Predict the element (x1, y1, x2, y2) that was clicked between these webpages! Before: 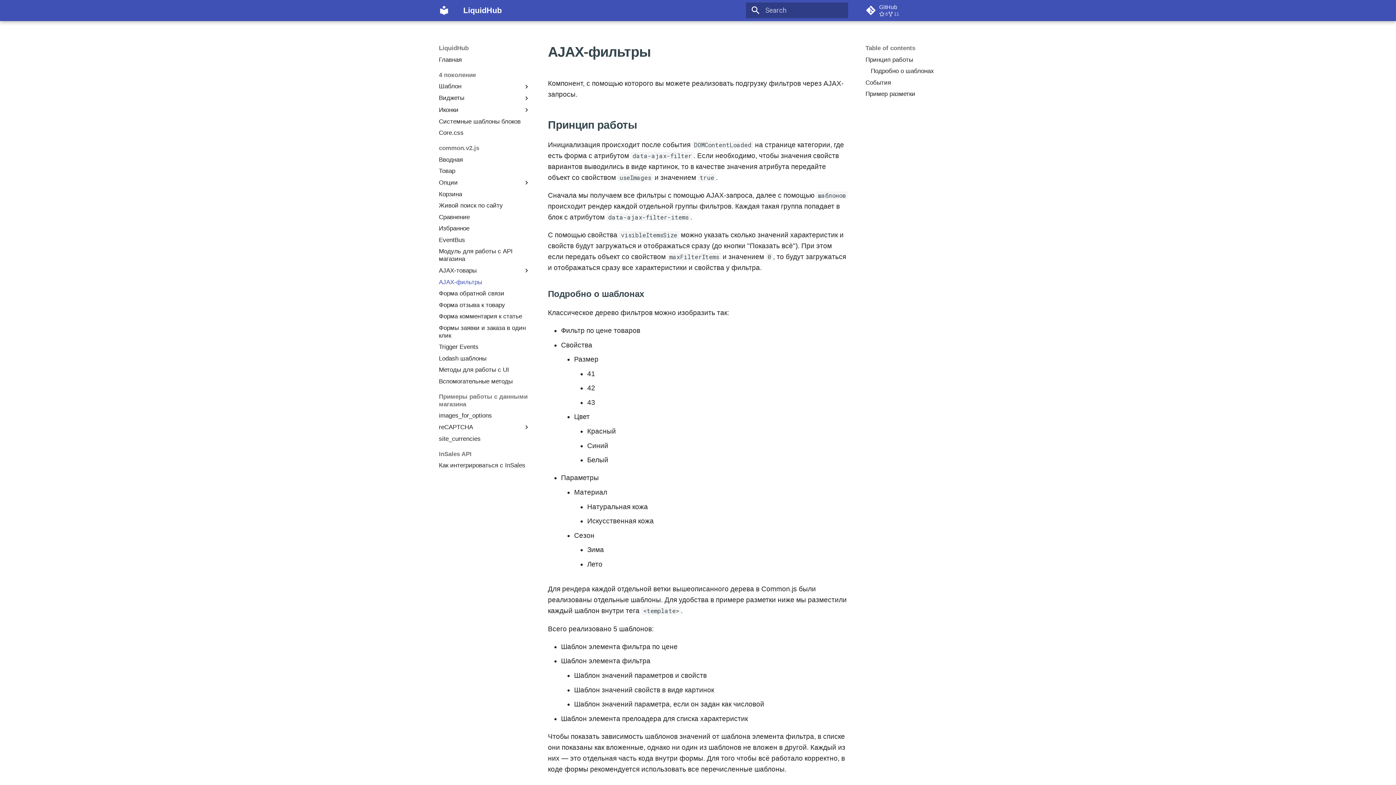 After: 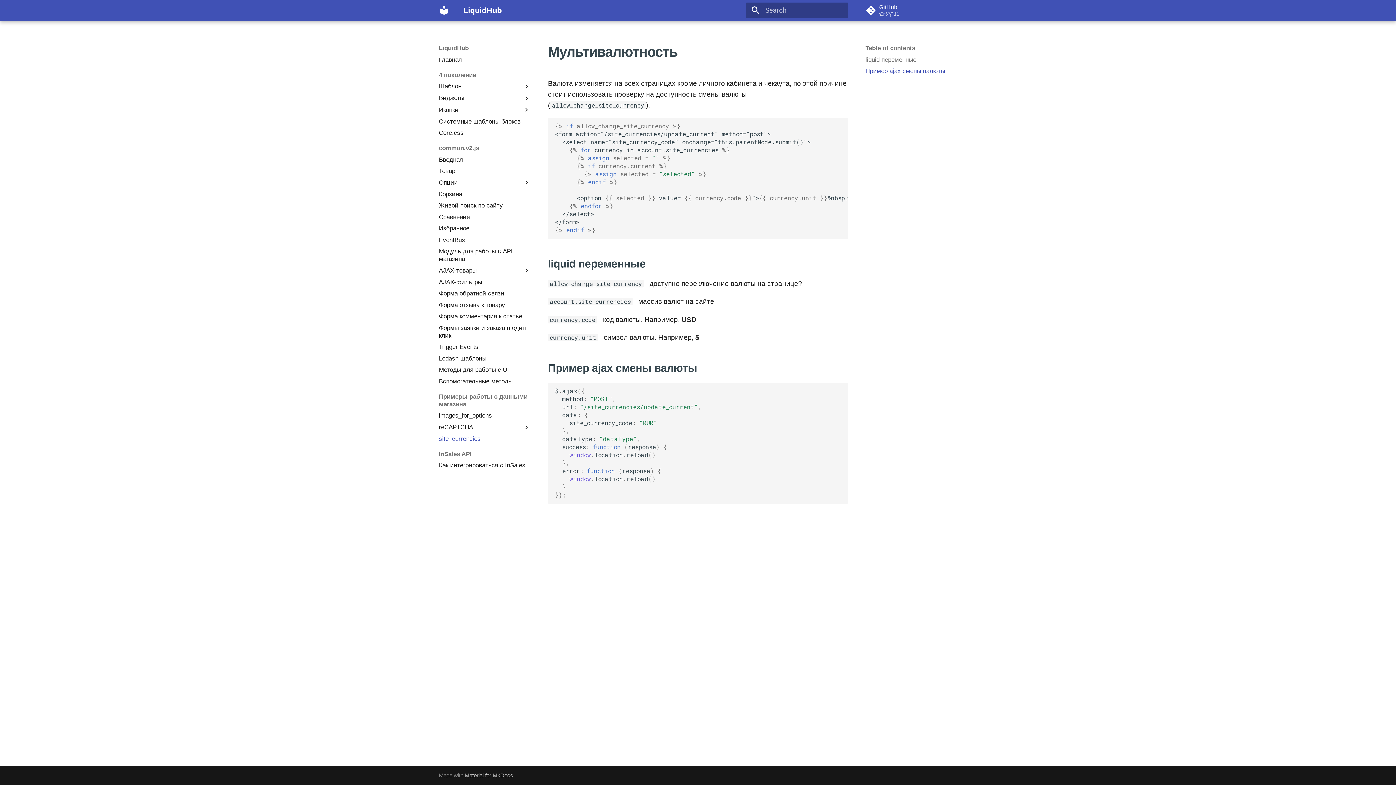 Action: label: site_currencies bbox: (438, 435, 530, 442)